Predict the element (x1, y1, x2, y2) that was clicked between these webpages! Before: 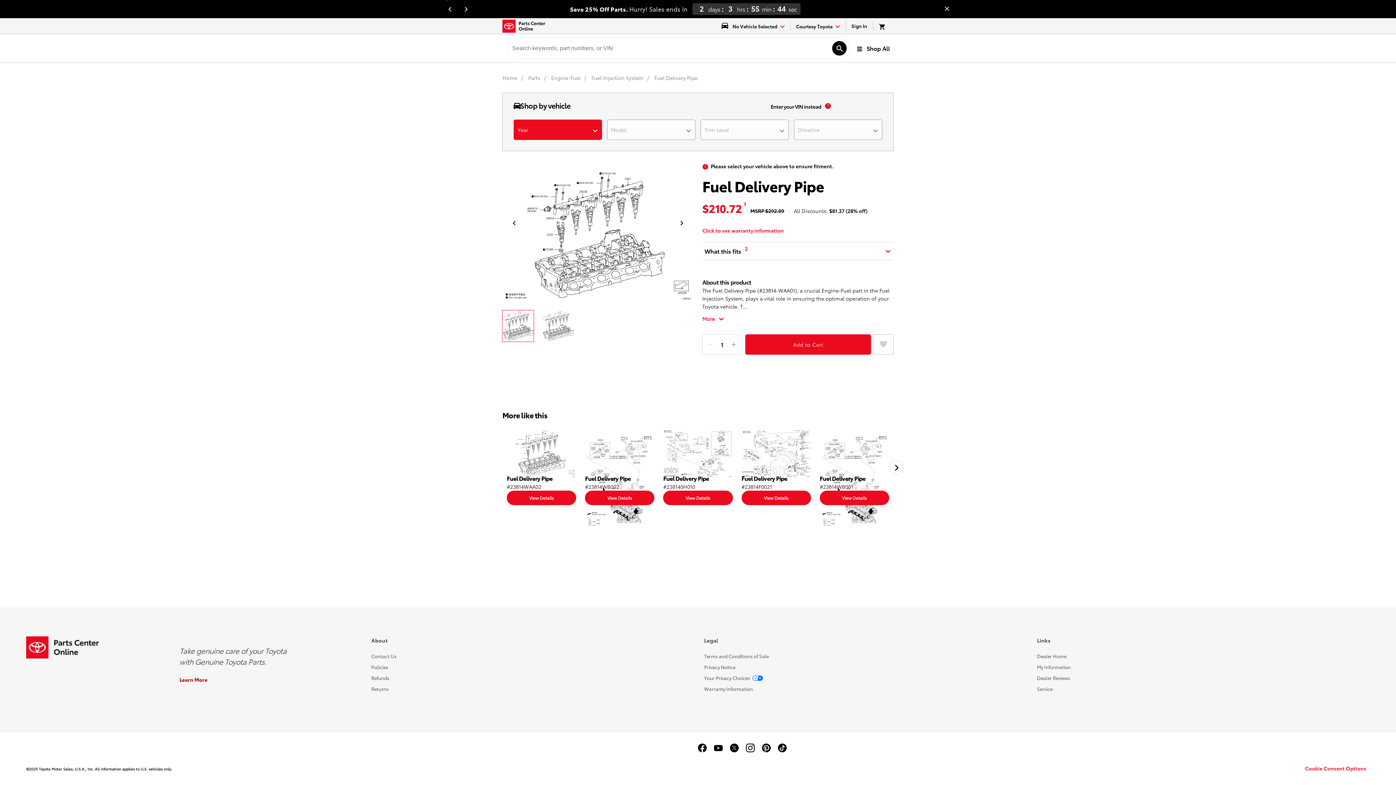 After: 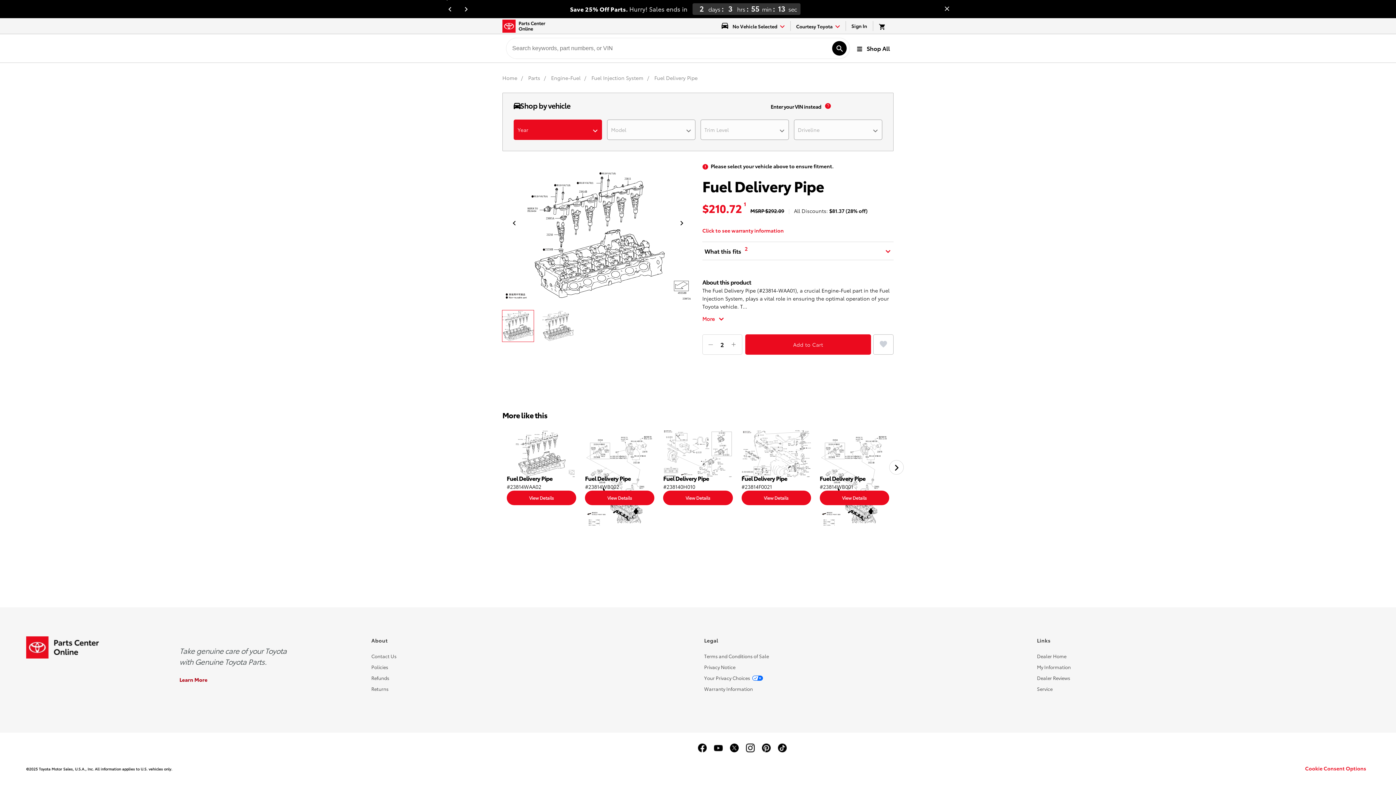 Action: label: Add item bbox: (731, 334, 736, 354)